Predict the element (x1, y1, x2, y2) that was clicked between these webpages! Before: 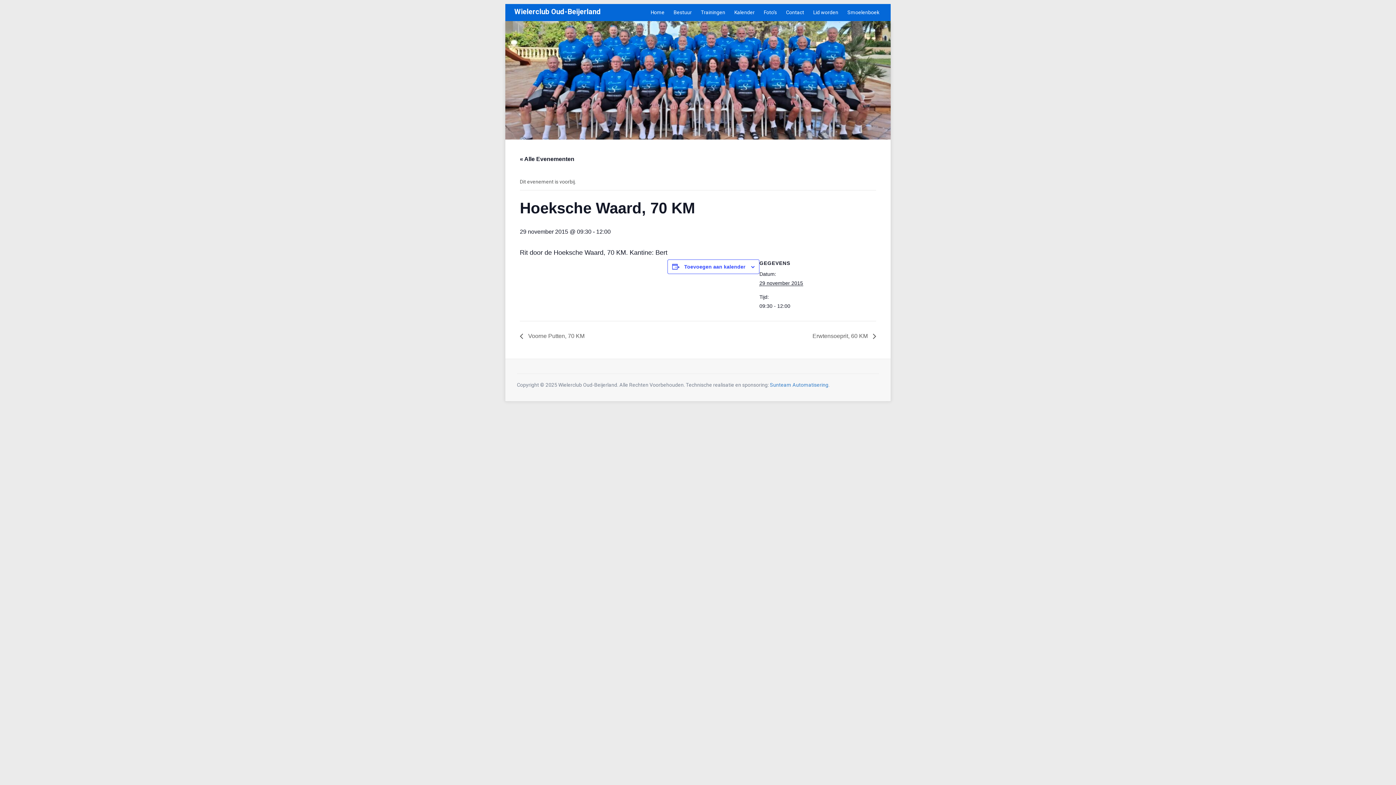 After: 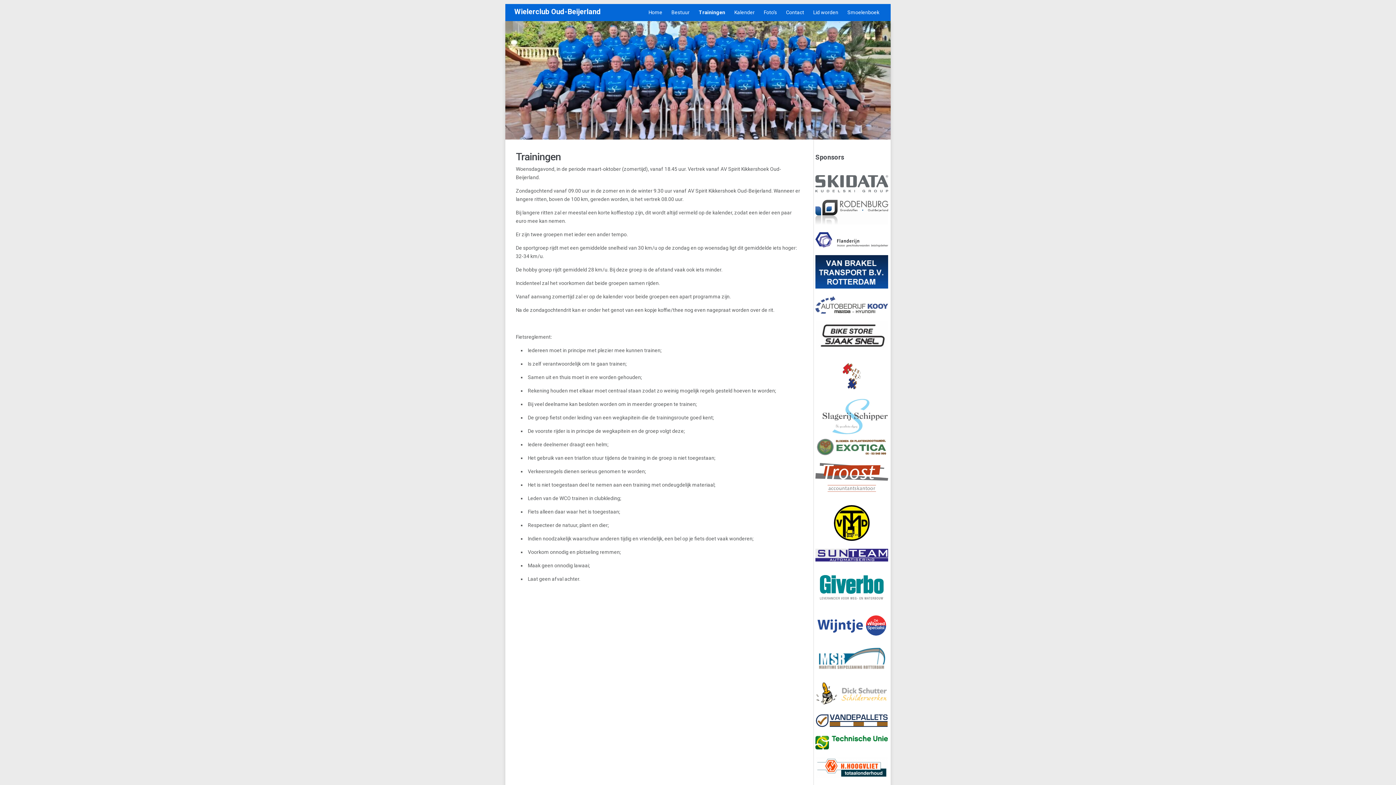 Action: bbox: (697, 5, 729, 19) label: Trainingen